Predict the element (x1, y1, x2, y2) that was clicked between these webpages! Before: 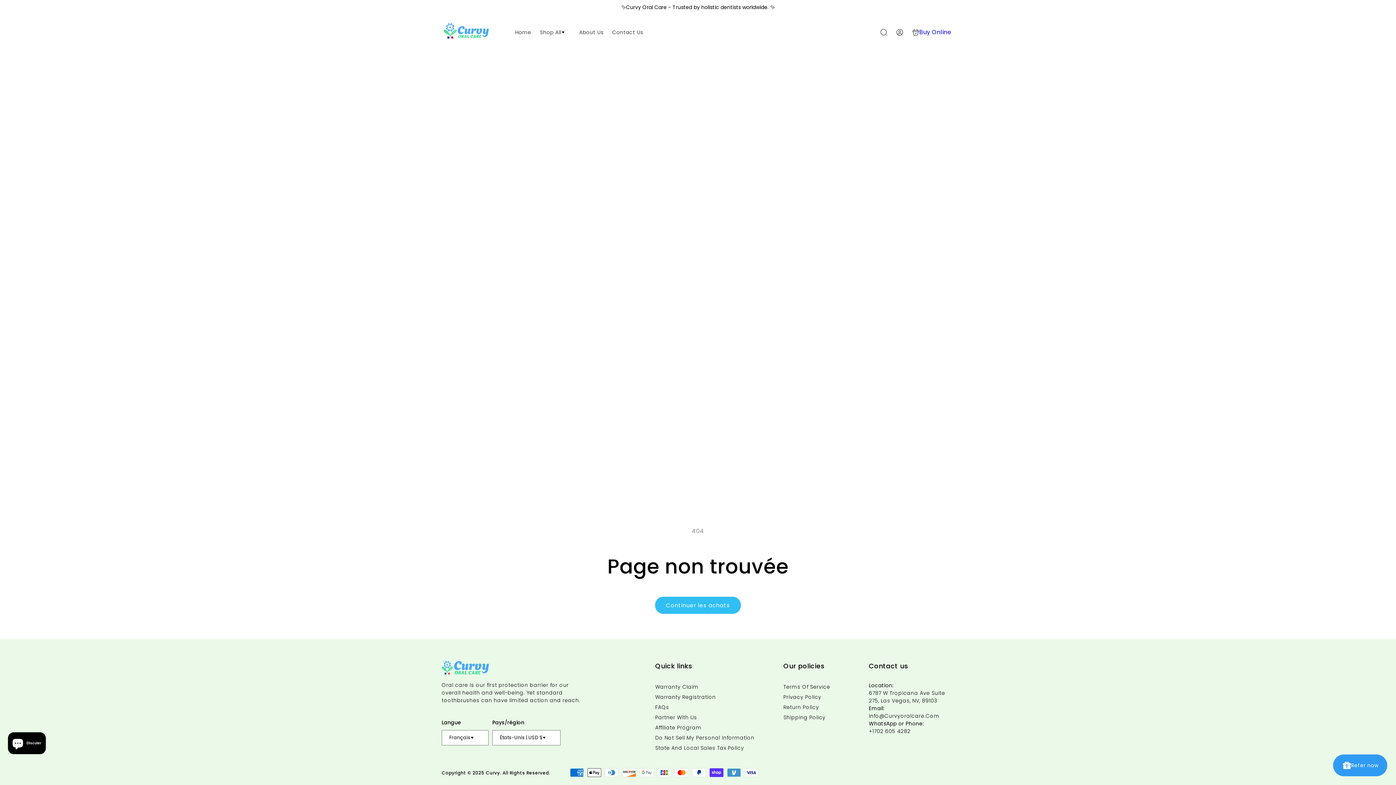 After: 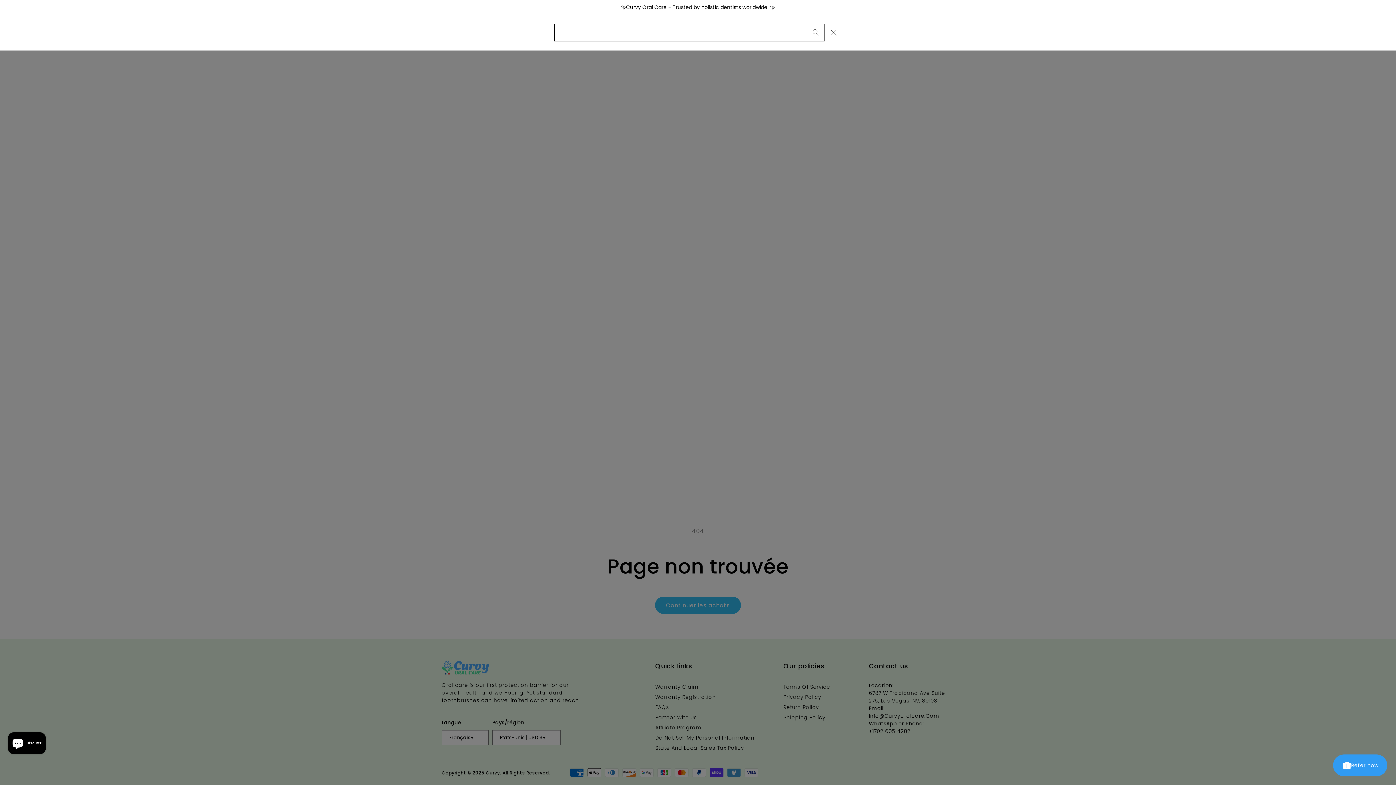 Action: bbox: (876, 24, 892, 40) label: Recherche